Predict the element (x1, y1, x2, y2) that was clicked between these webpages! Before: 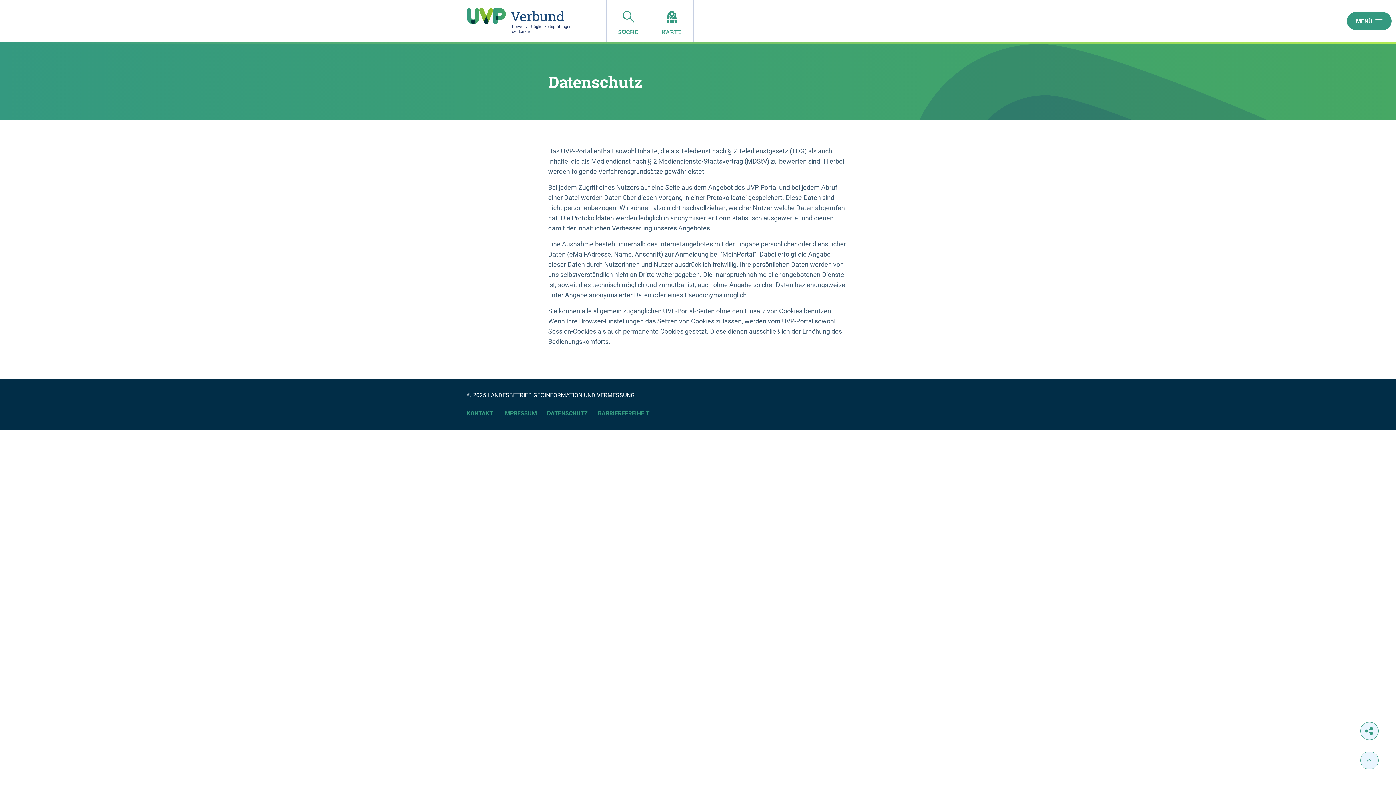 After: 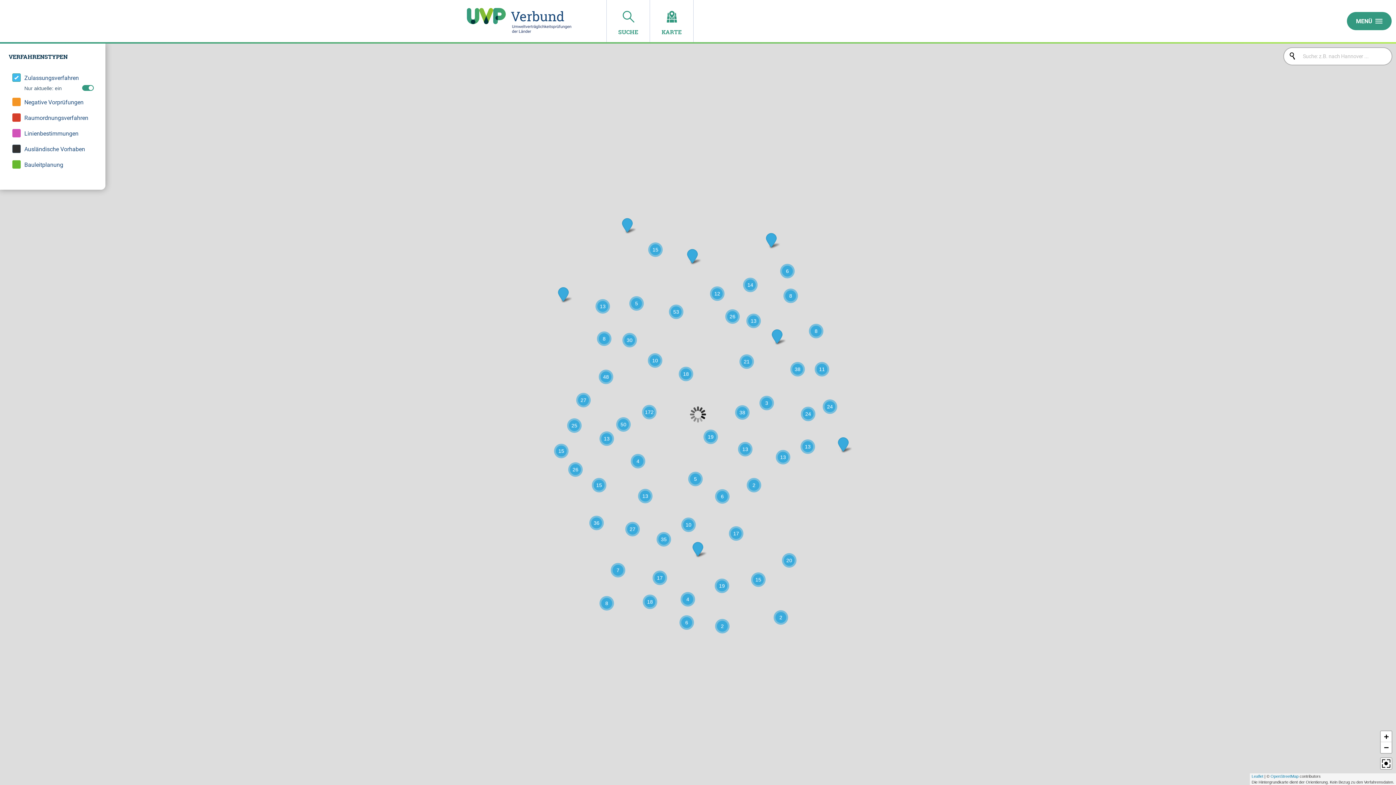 Action: bbox: (650, 0, 693, 42) label: KARTE